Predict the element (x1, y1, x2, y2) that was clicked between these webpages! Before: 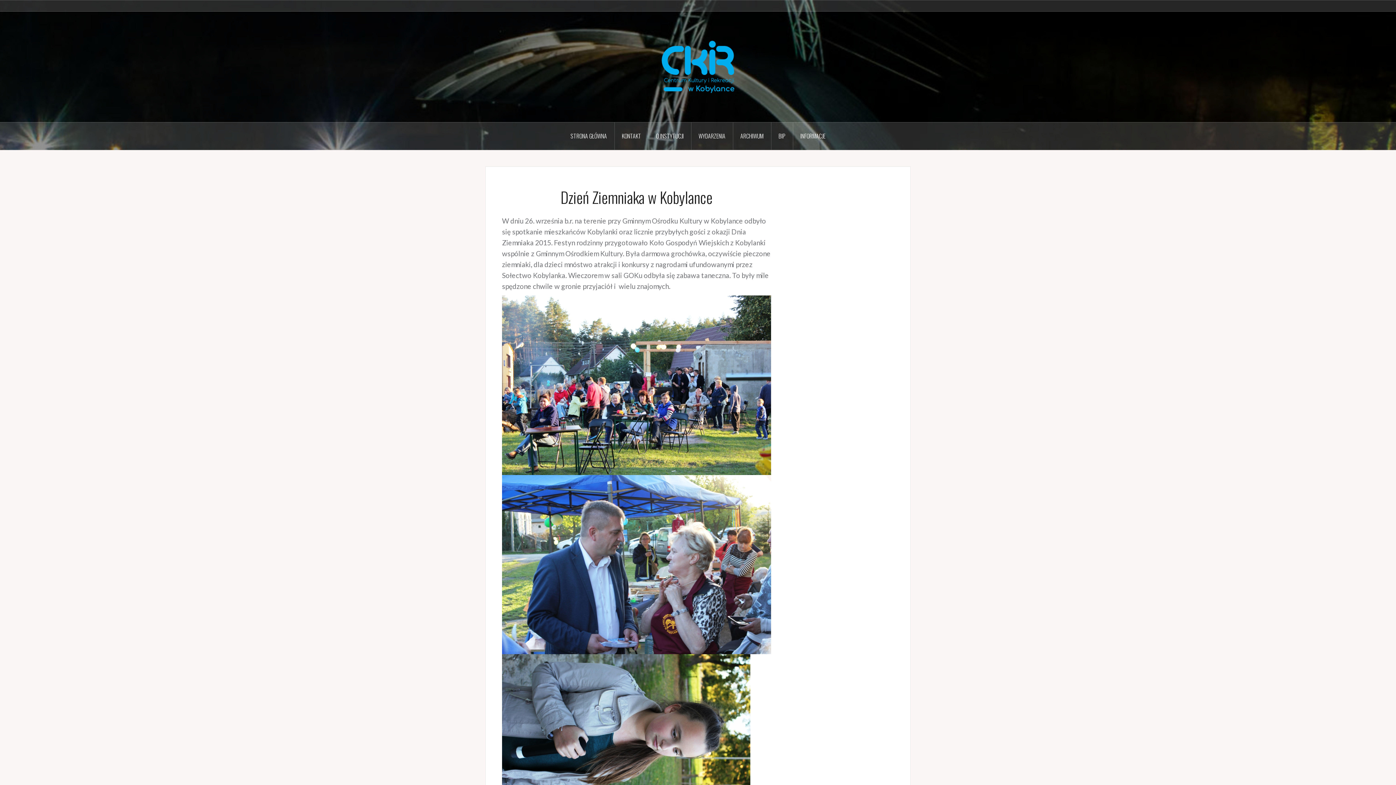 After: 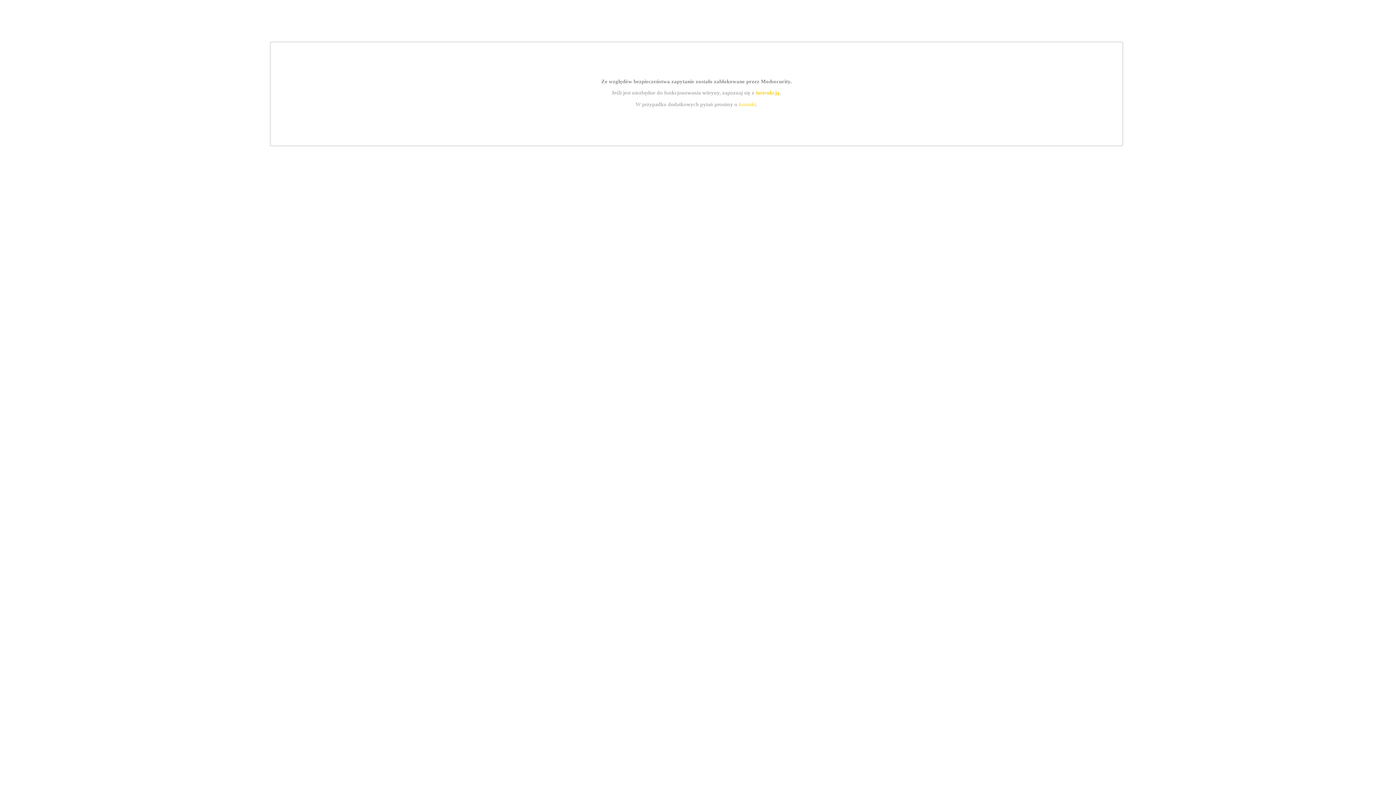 Action: bbox: (771, 122, 793, 149) label: BIP